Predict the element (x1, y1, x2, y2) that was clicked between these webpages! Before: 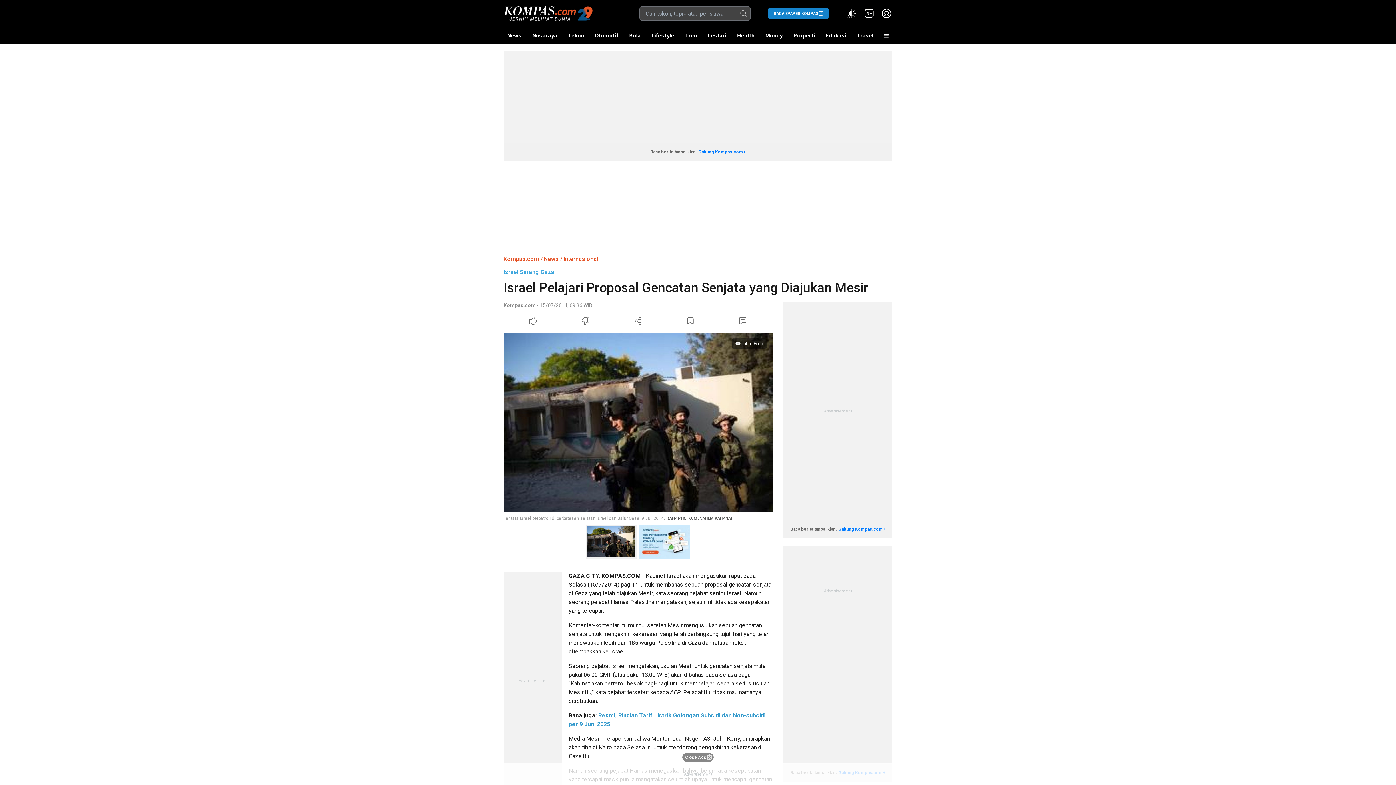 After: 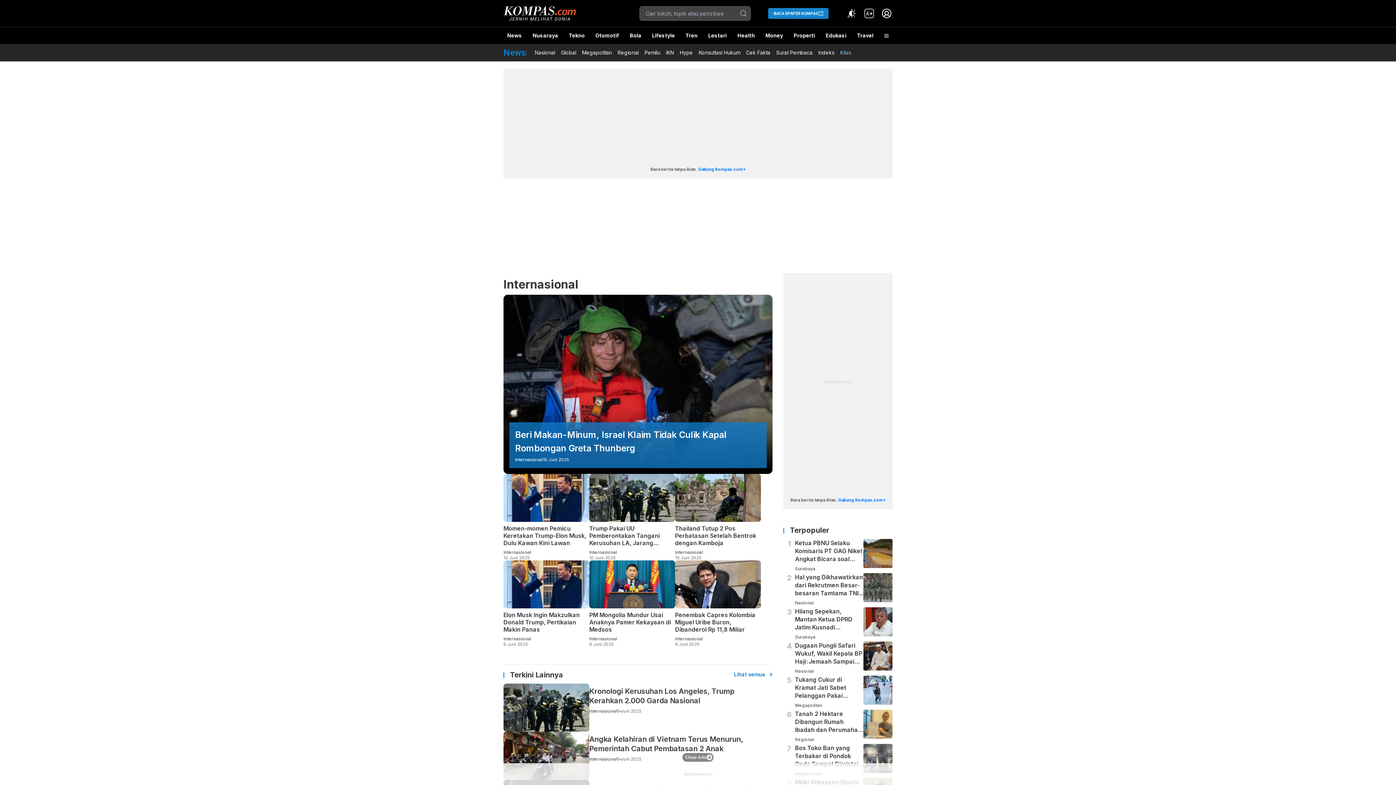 Action: bbox: (563, 255, 598, 262) label: Internasional